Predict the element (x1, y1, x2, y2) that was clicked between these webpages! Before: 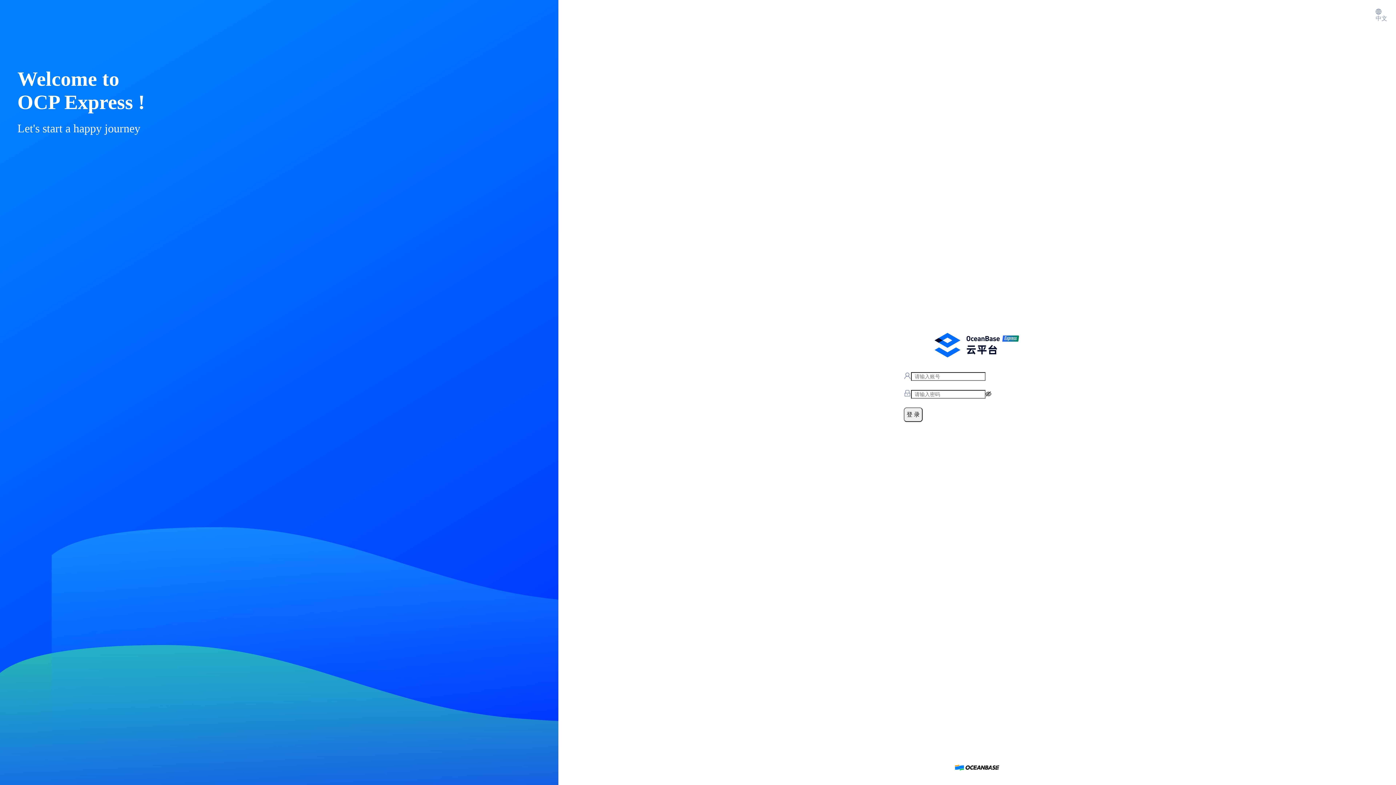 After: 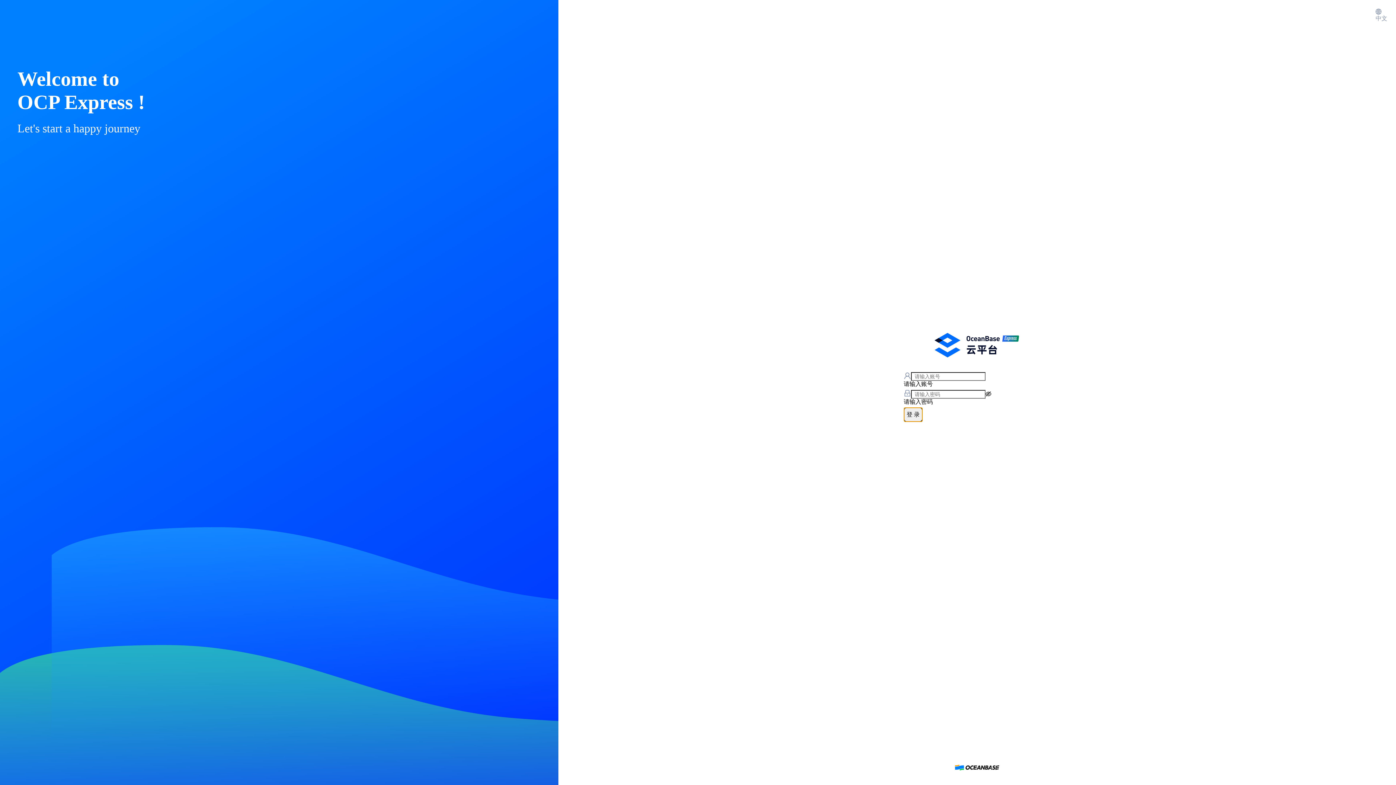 Action: bbox: (904, 407, 922, 422) label: 登 录